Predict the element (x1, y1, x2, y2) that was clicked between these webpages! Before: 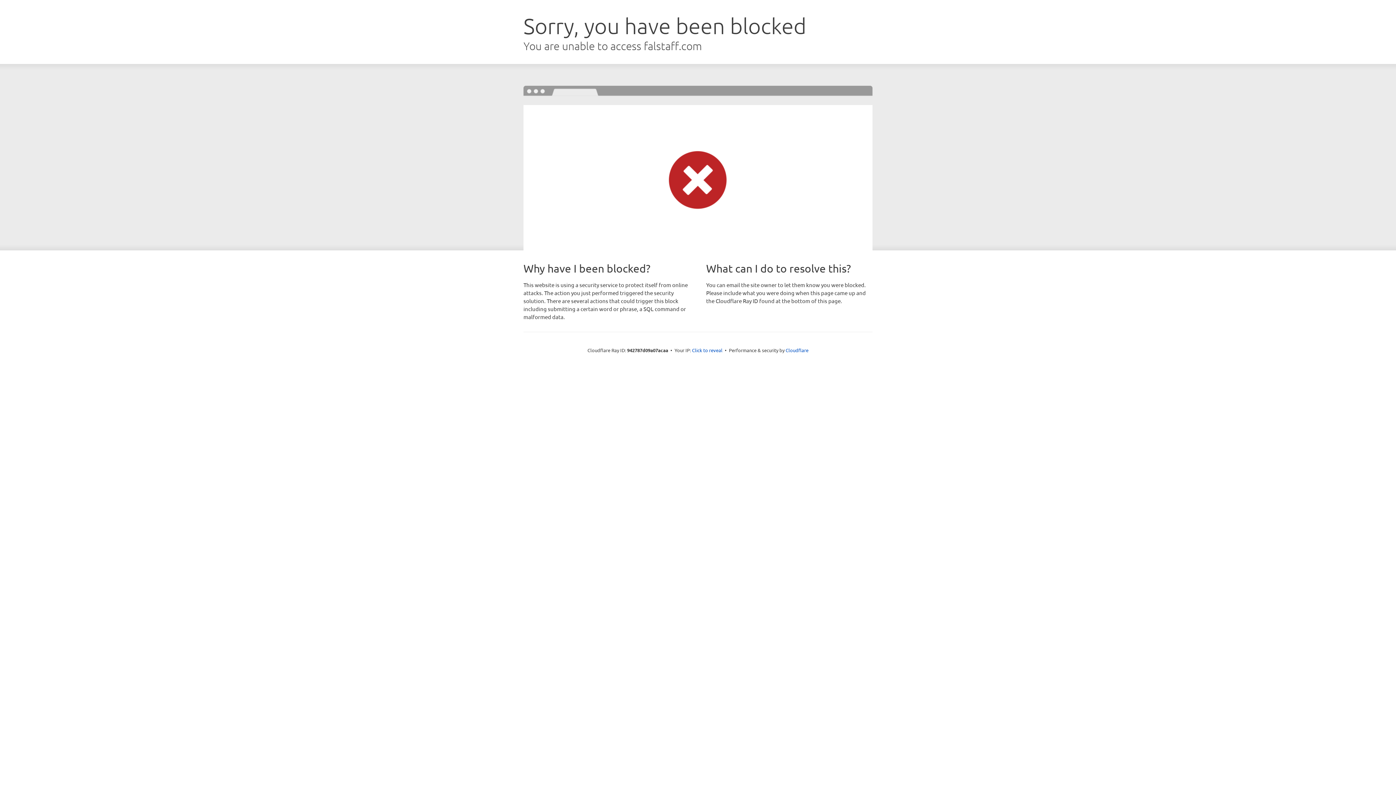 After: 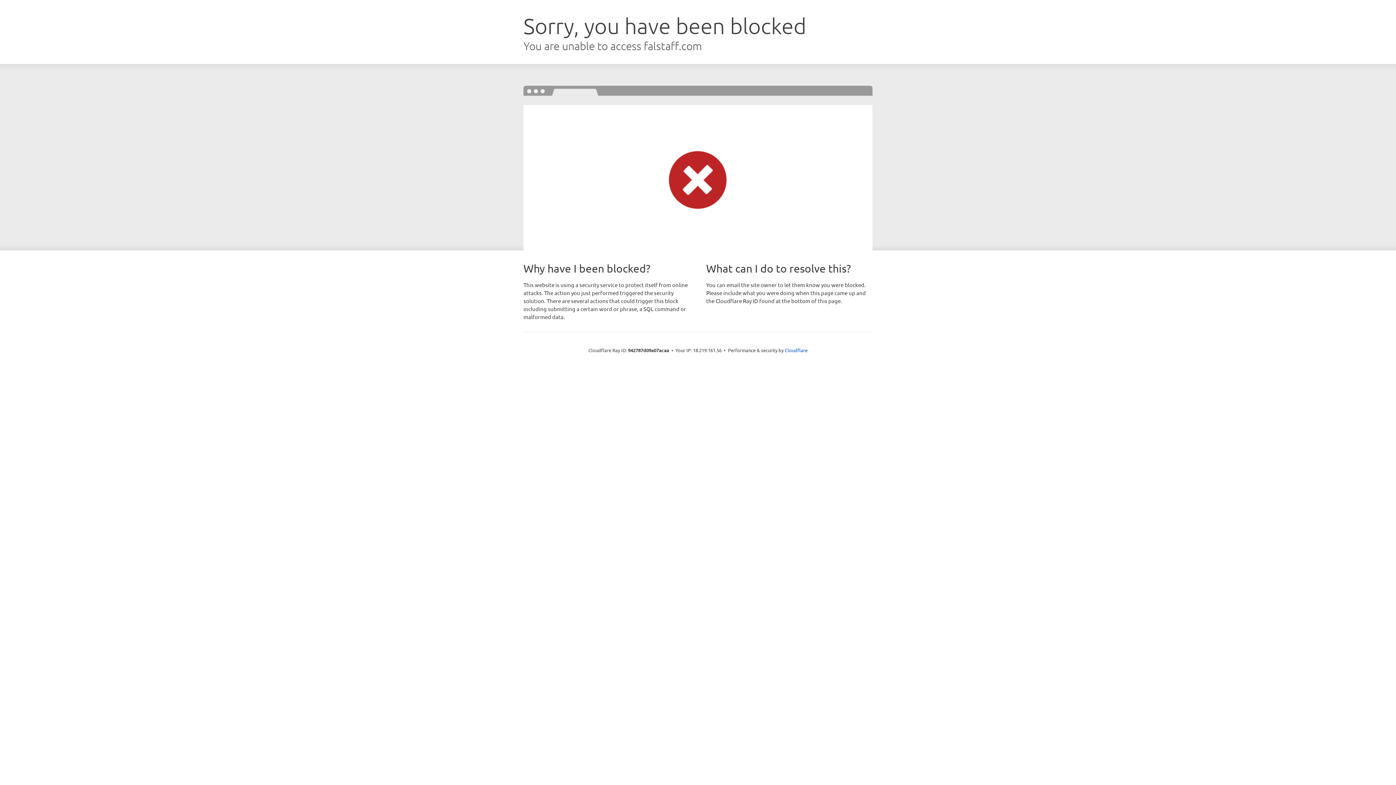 Action: label: Click to reveal bbox: (692, 346, 722, 353)